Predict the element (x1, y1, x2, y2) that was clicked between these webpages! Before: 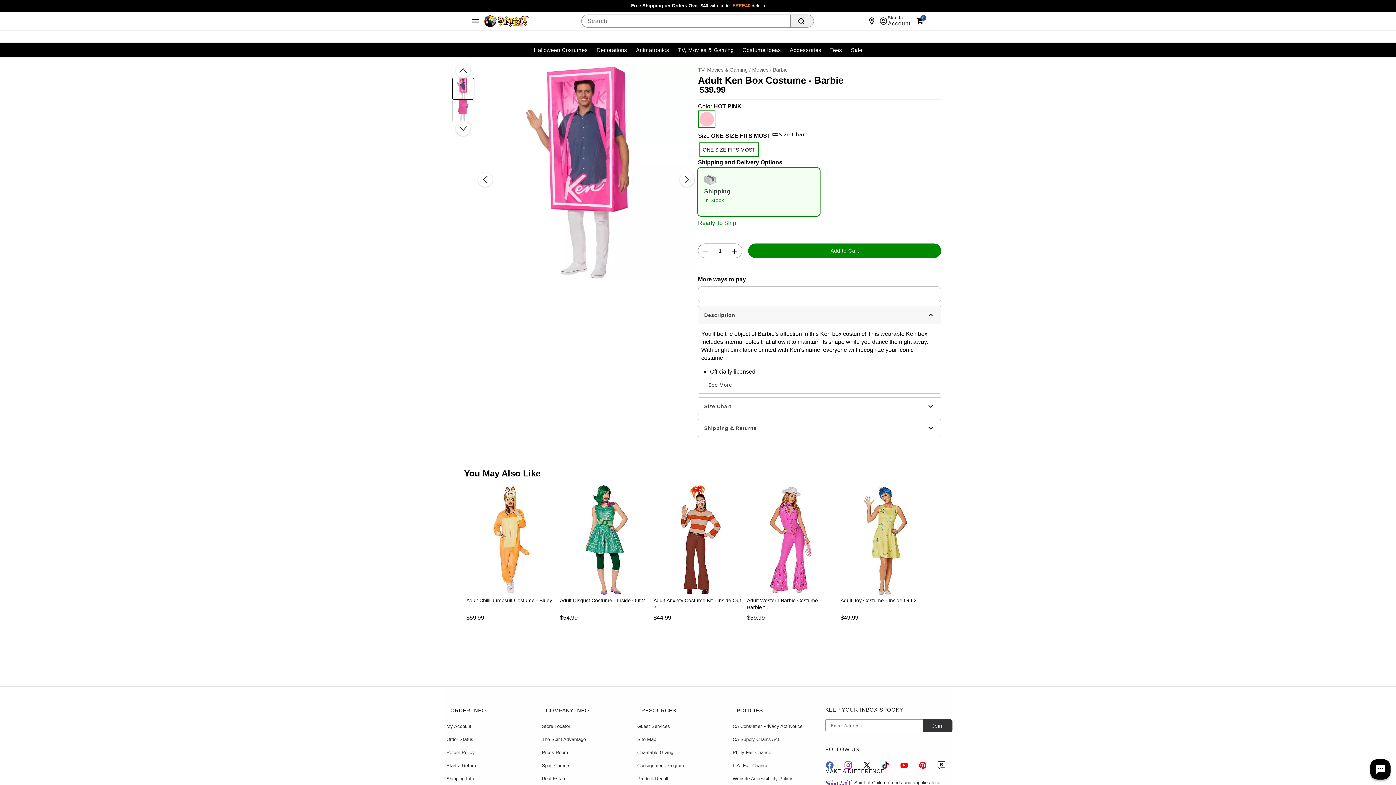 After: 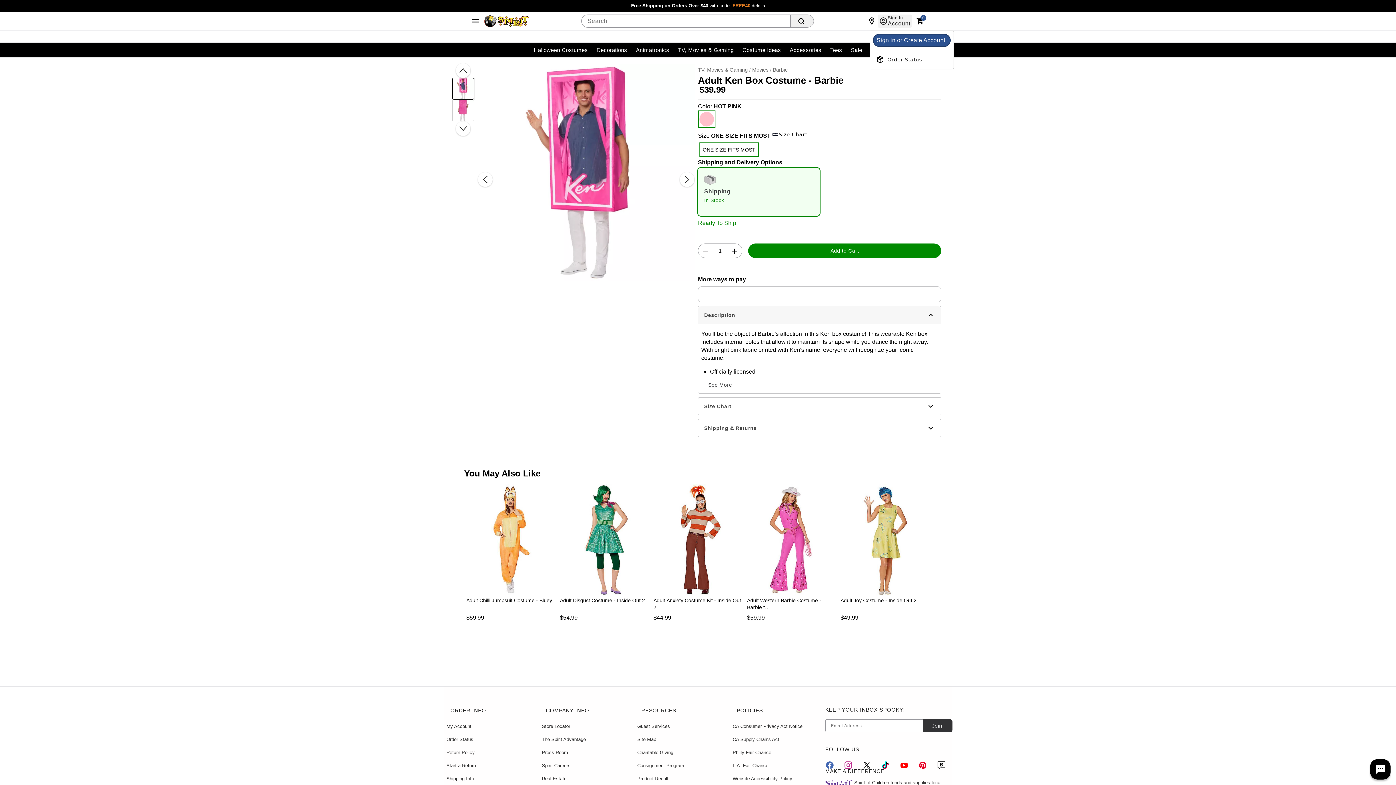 Action: label: Sign In
Account bbox: (877, 14, 912, 27)